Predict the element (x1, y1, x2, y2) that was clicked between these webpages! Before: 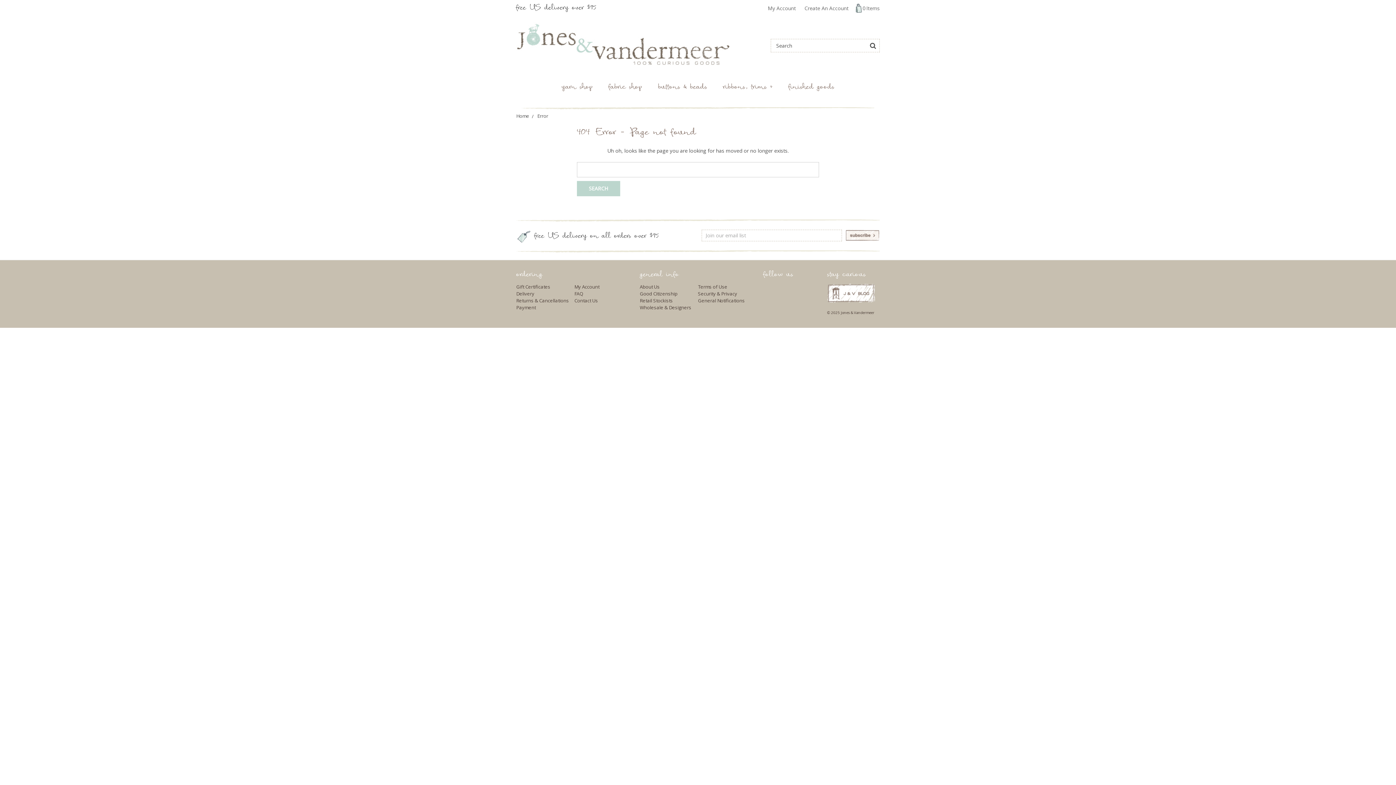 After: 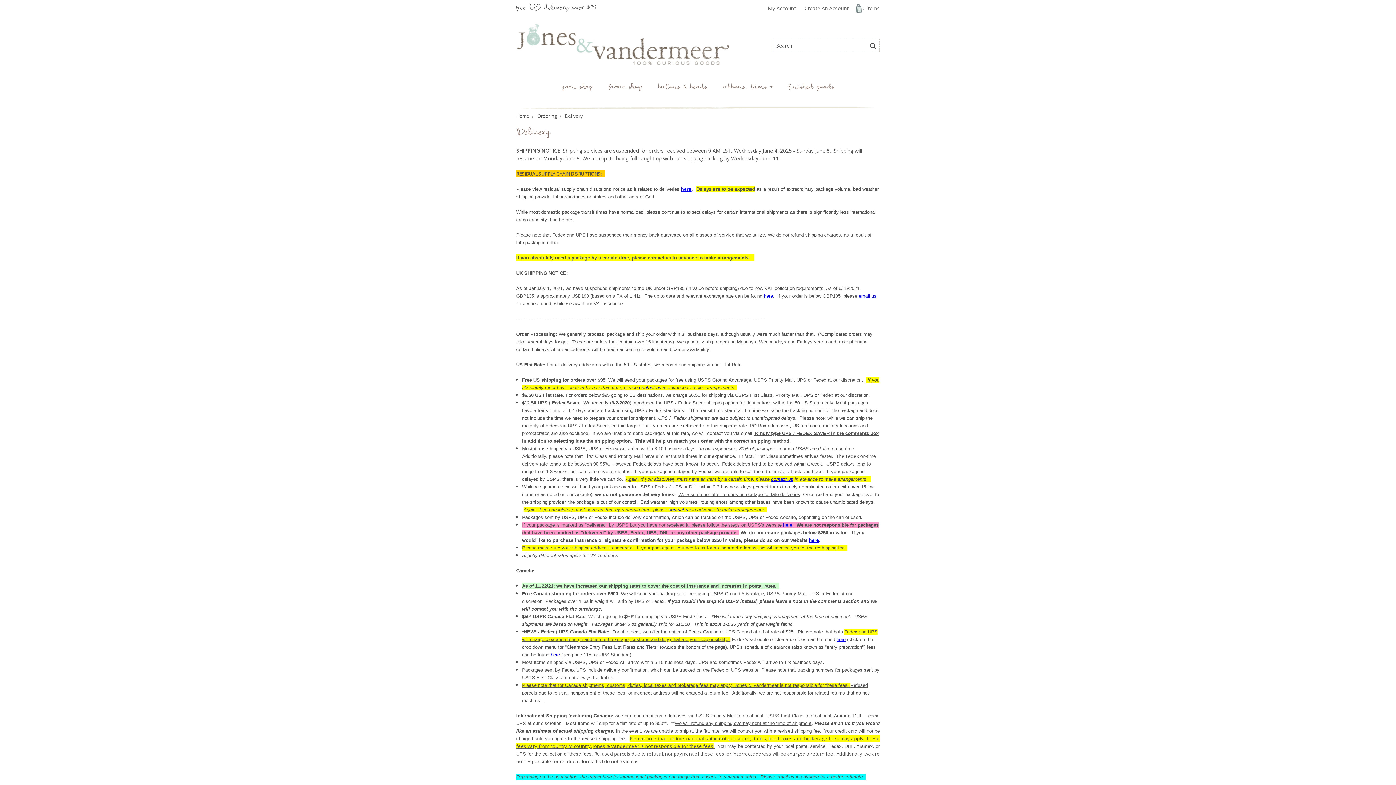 Action: label: free US delivery over $95 bbox: (512, 0, 600, 16)